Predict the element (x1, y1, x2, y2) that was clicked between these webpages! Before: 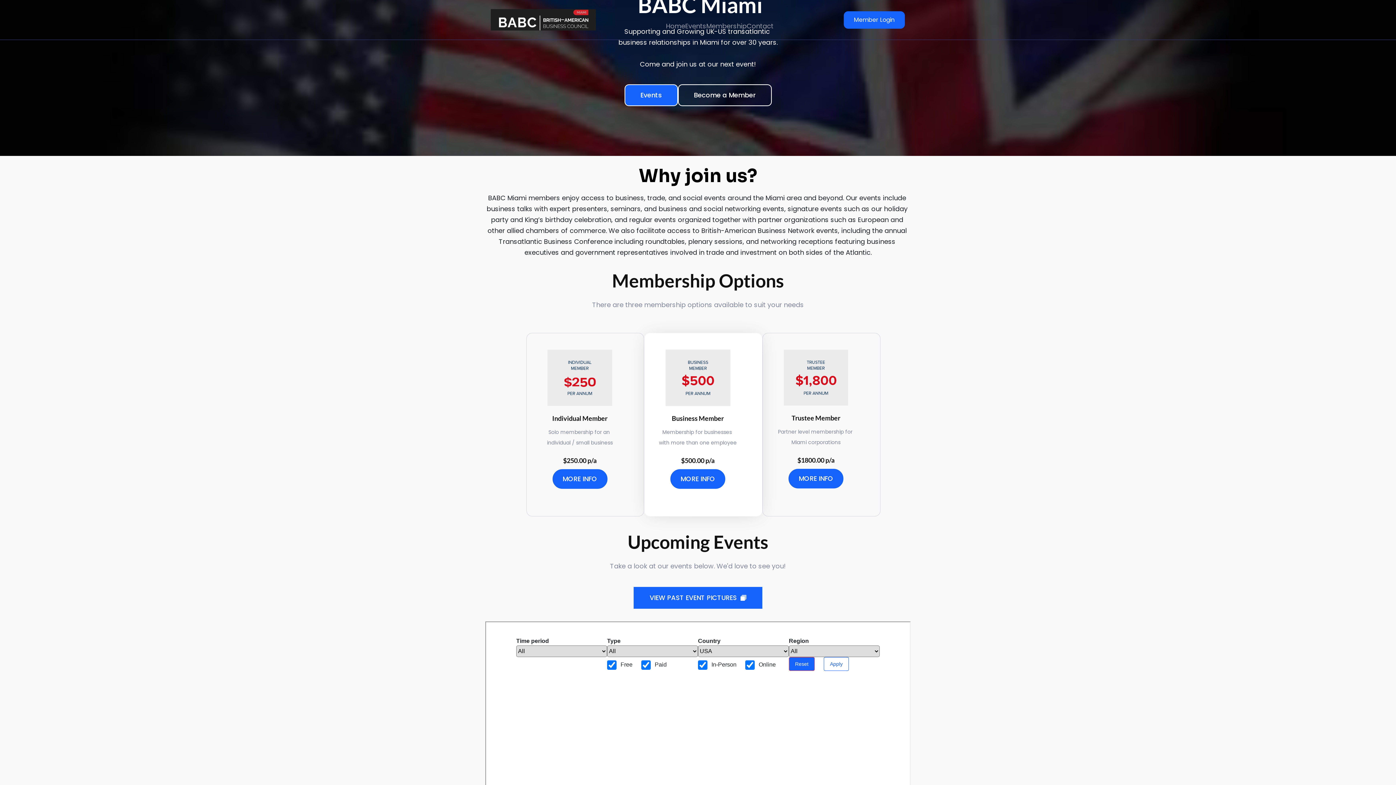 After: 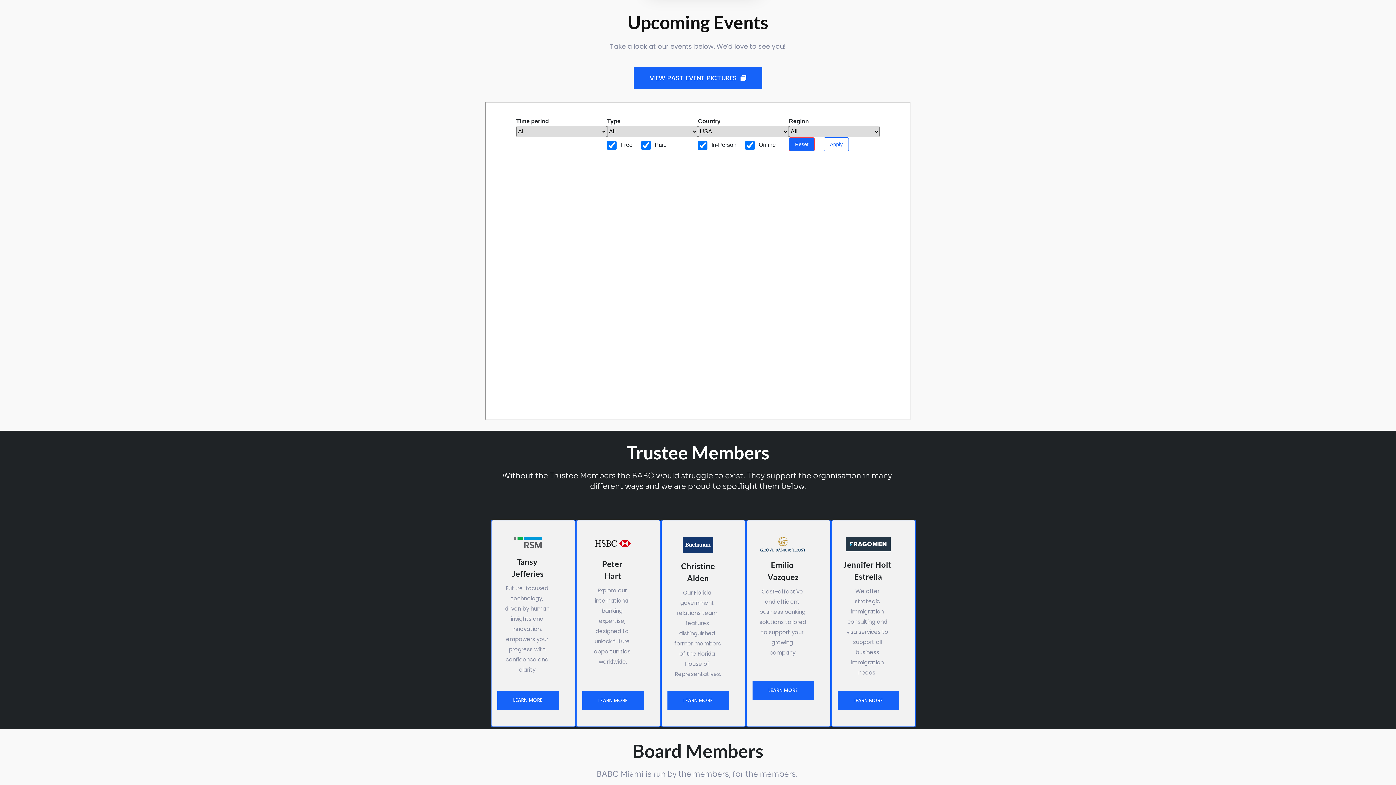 Action: label: Events bbox: (685, 20, 706, 32)